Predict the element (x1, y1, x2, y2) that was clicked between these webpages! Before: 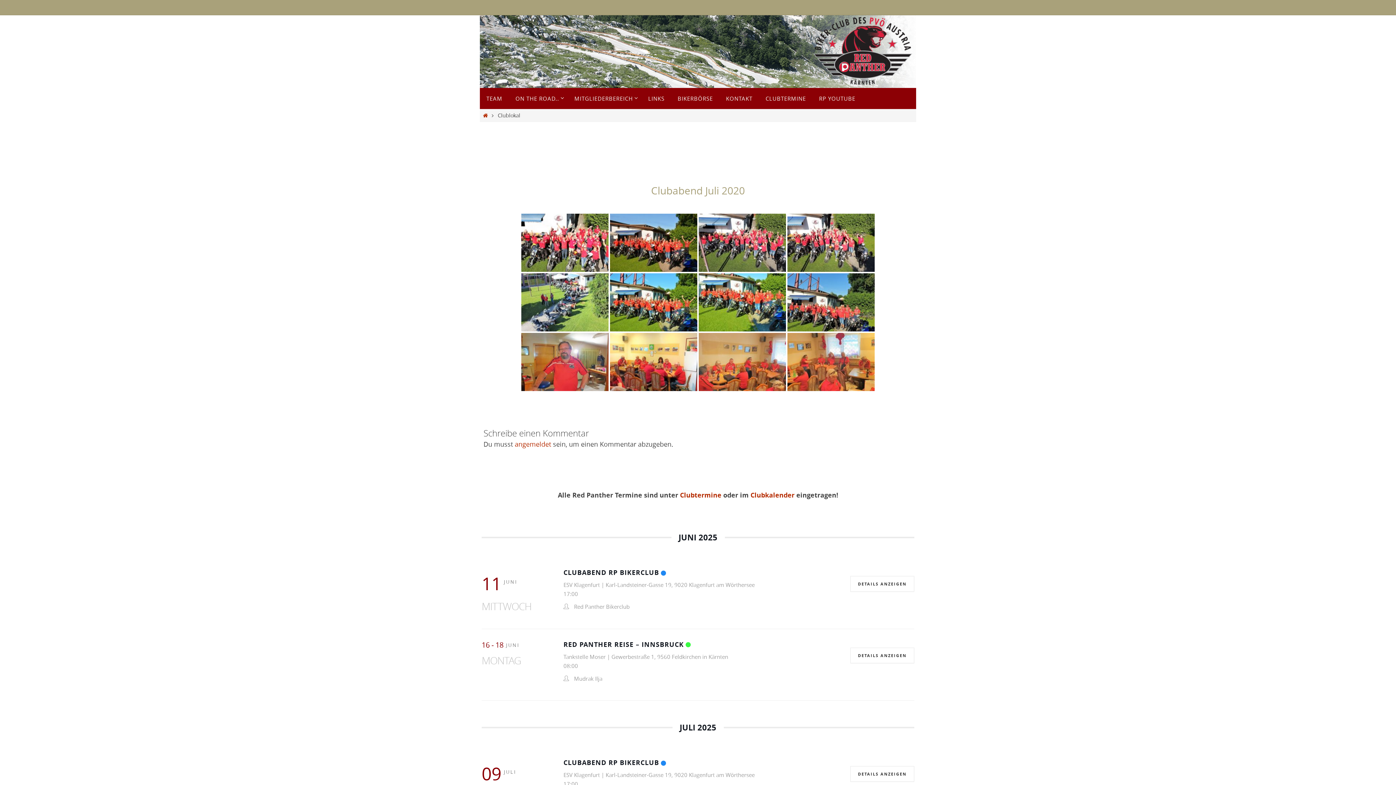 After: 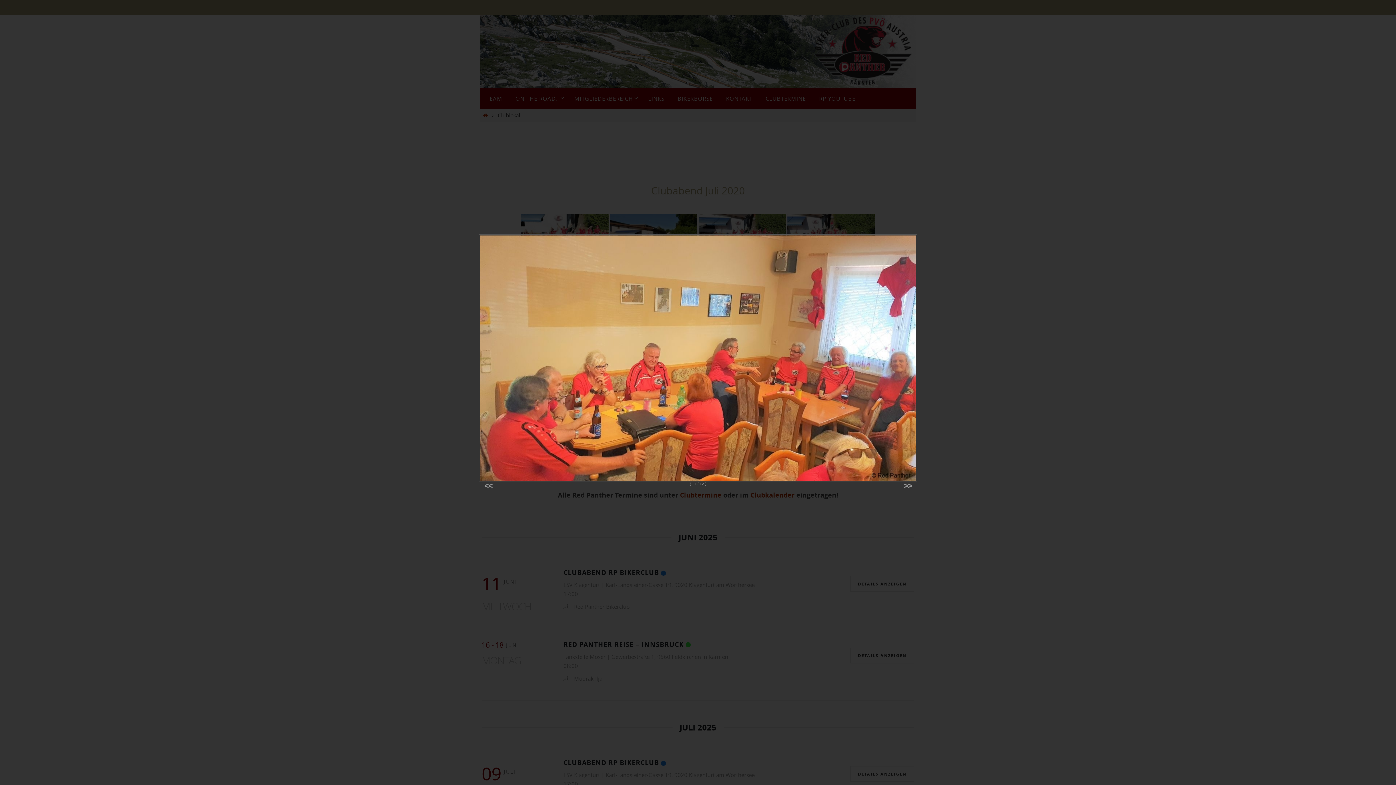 Action: bbox: (698, 333, 786, 391)